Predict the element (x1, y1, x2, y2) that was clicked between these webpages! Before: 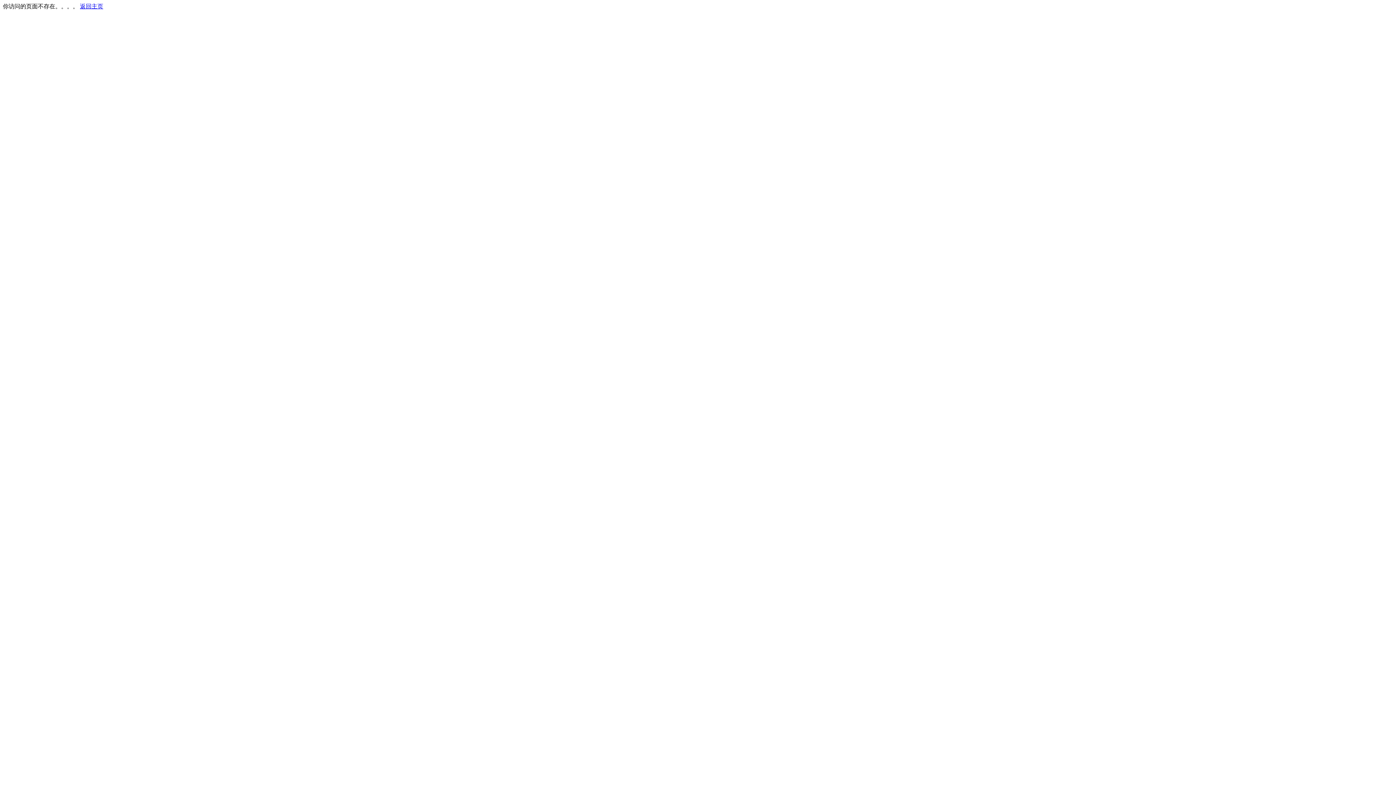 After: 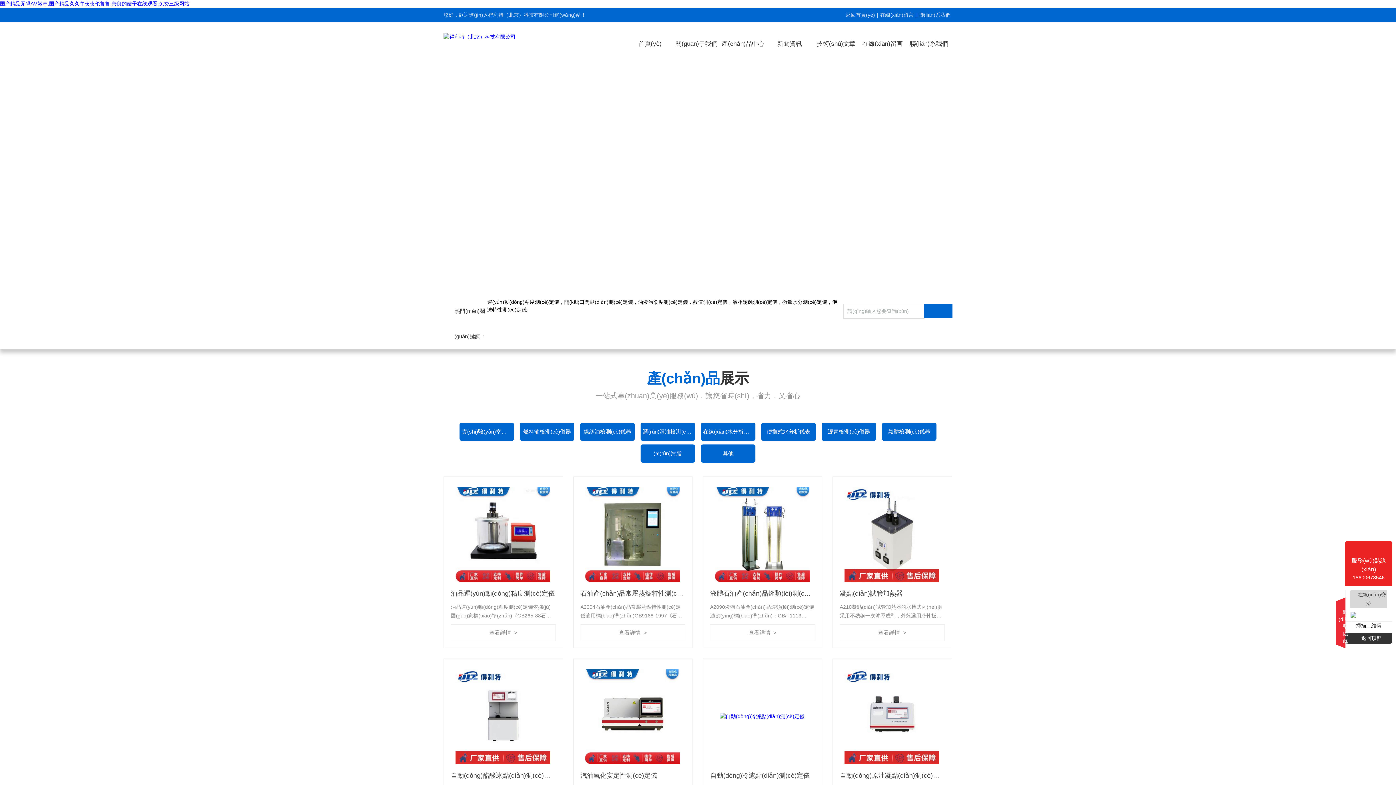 Action: label: 返回主页 bbox: (80, 3, 103, 9)